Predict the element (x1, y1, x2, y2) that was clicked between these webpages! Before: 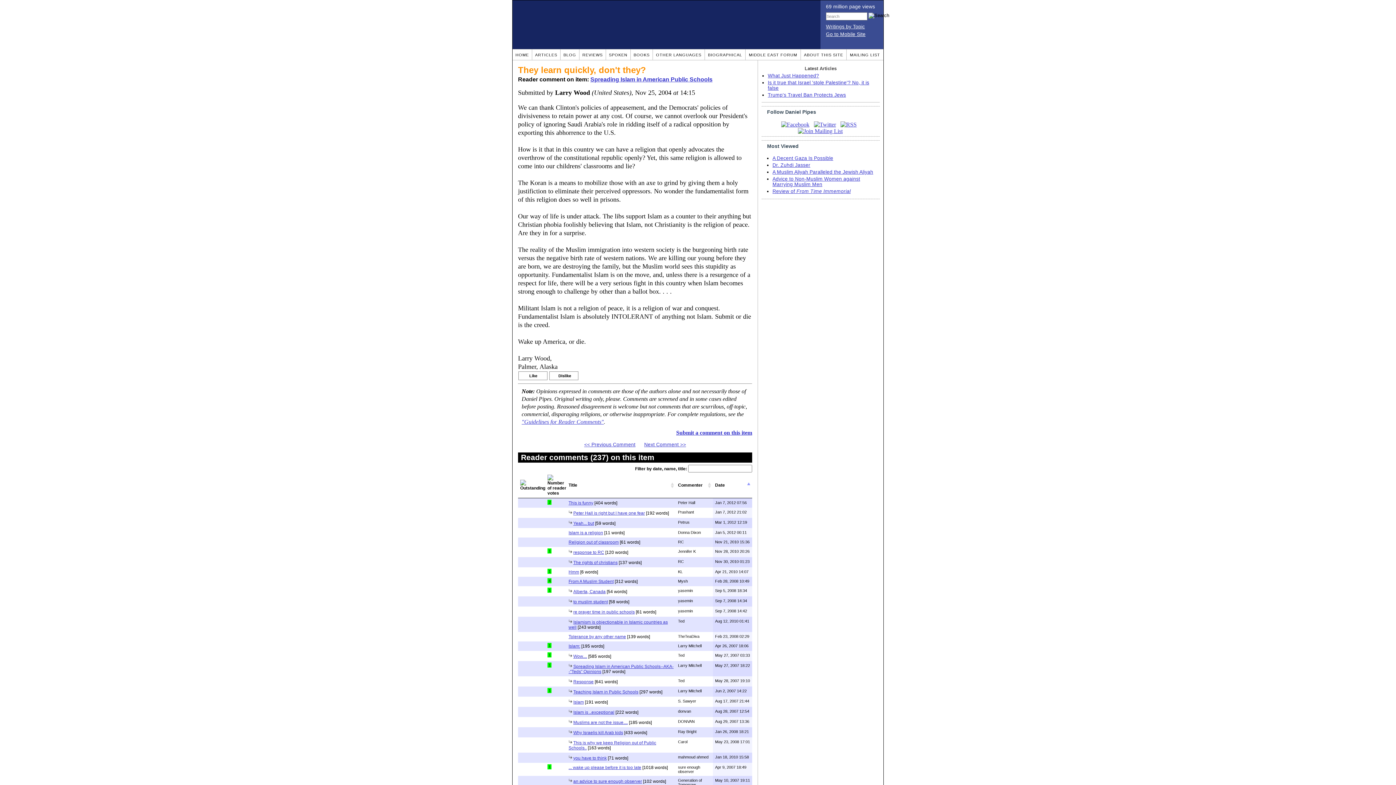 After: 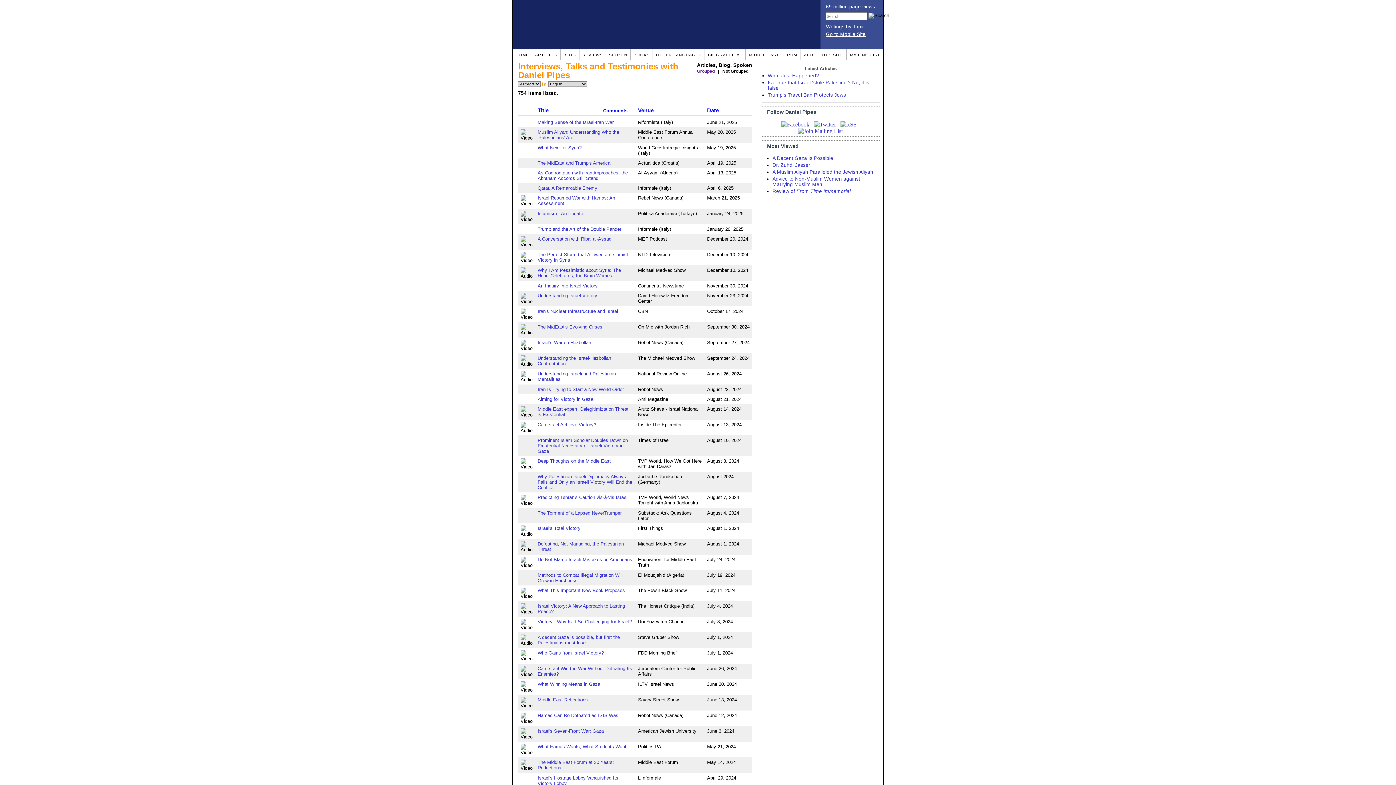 Action: label: SPOKEN bbox: (609, 52, 627, 57)